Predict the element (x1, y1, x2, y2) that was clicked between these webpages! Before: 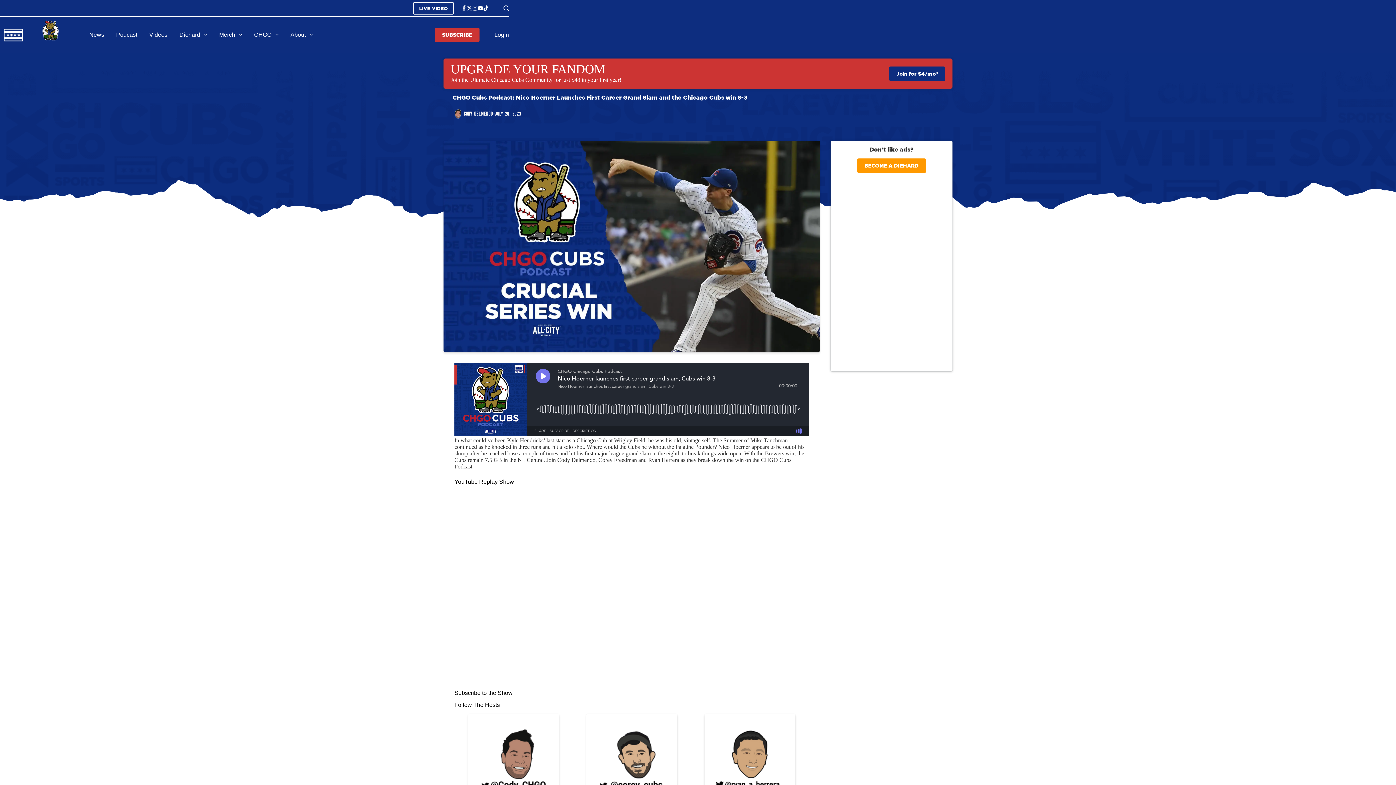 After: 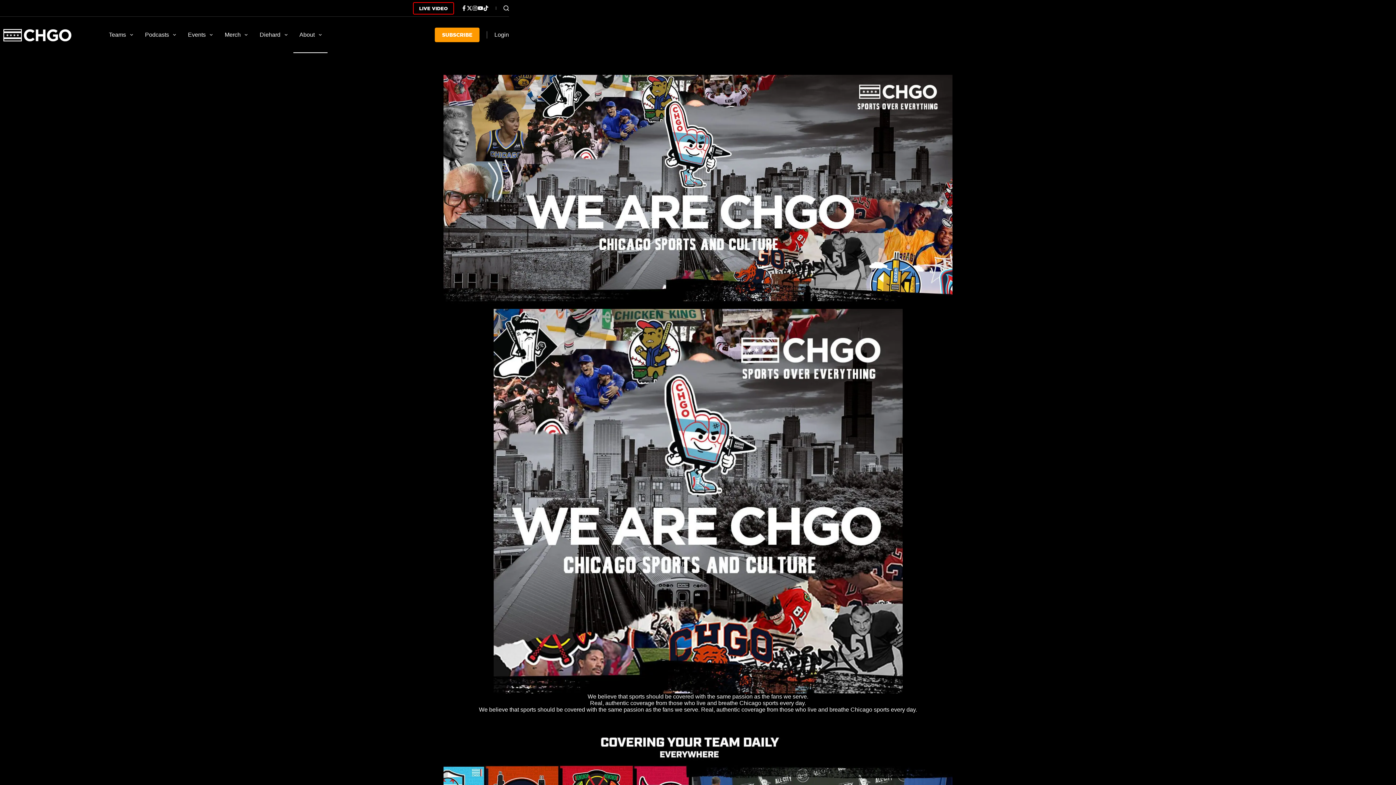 Action: bbox: (284, 16, 318, 53) label: About